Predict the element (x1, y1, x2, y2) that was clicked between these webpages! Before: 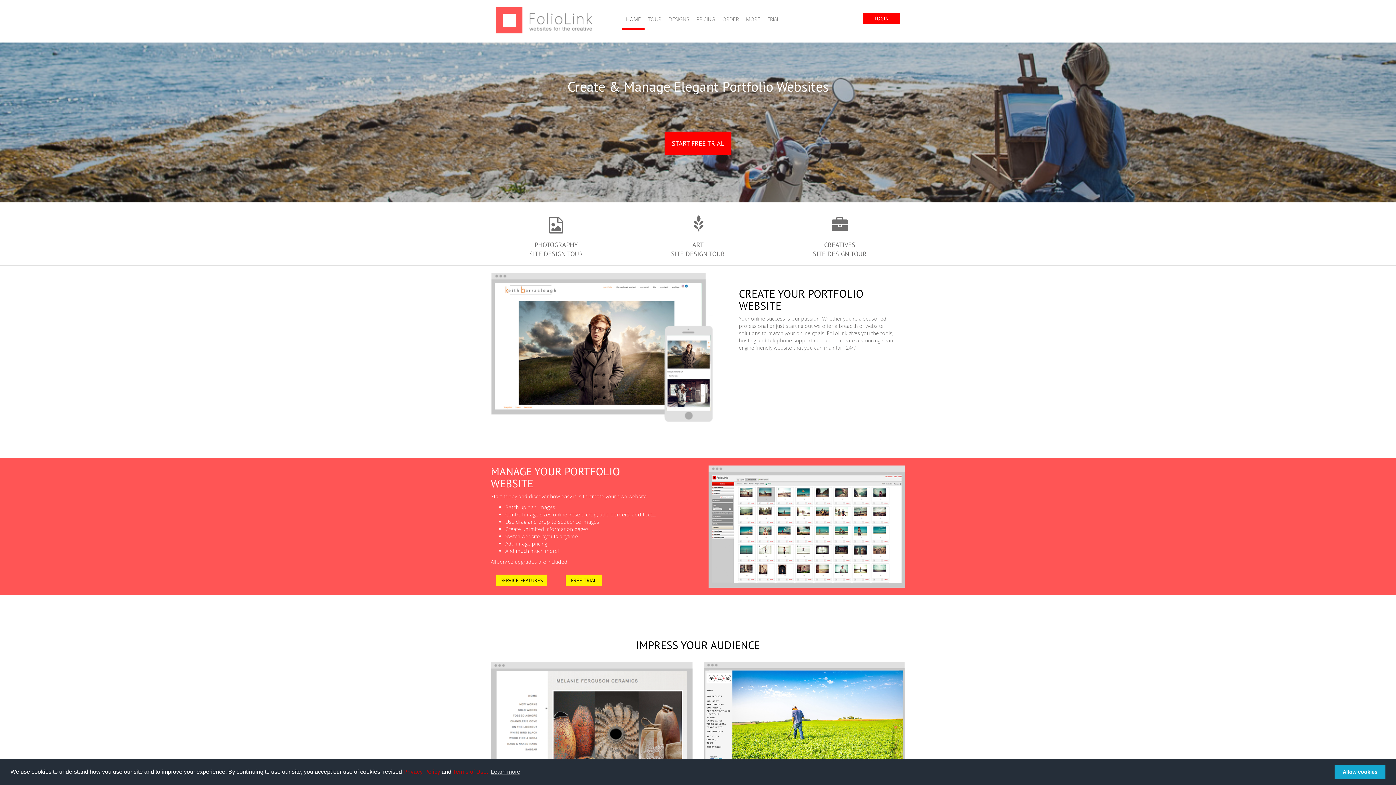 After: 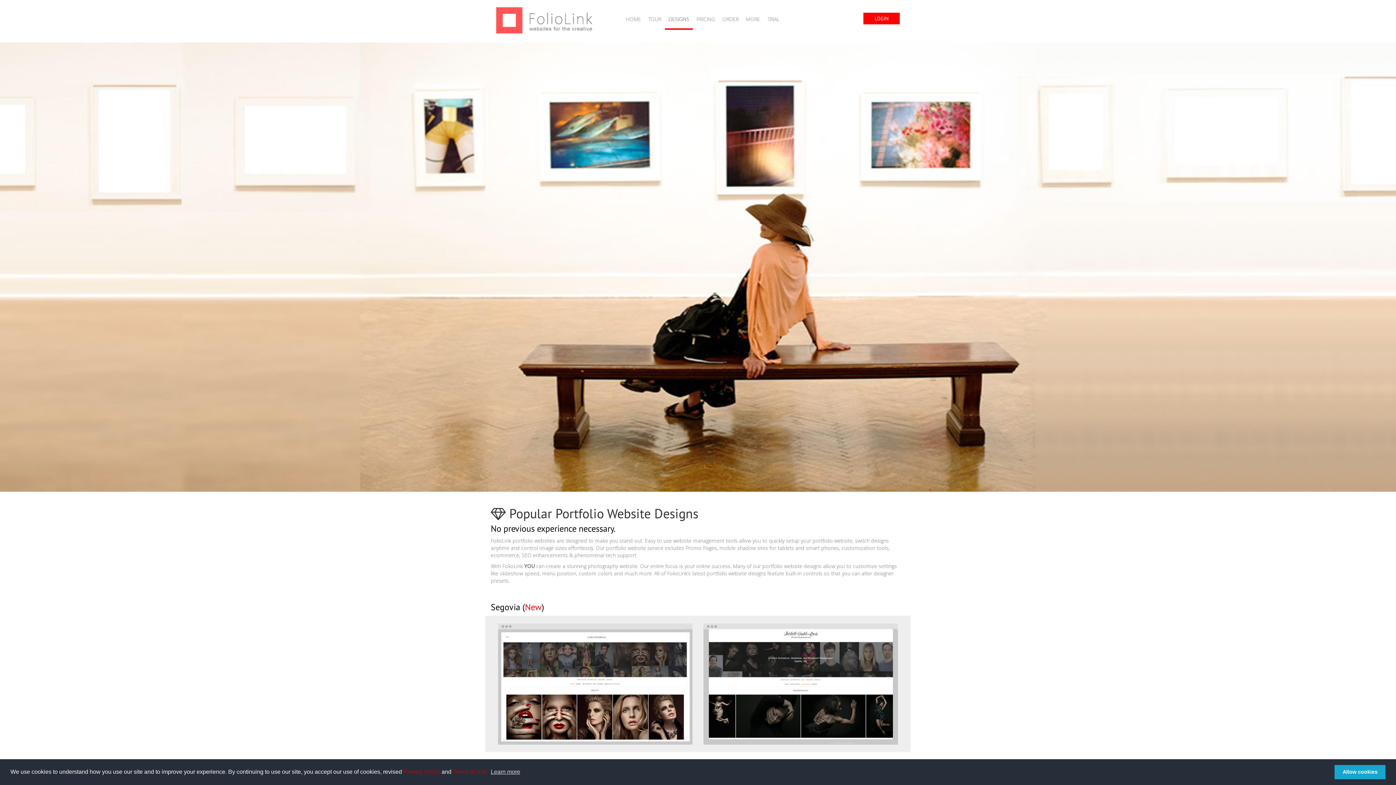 Action: bbox: (666, 10, 696, 29) label: DESIGNS